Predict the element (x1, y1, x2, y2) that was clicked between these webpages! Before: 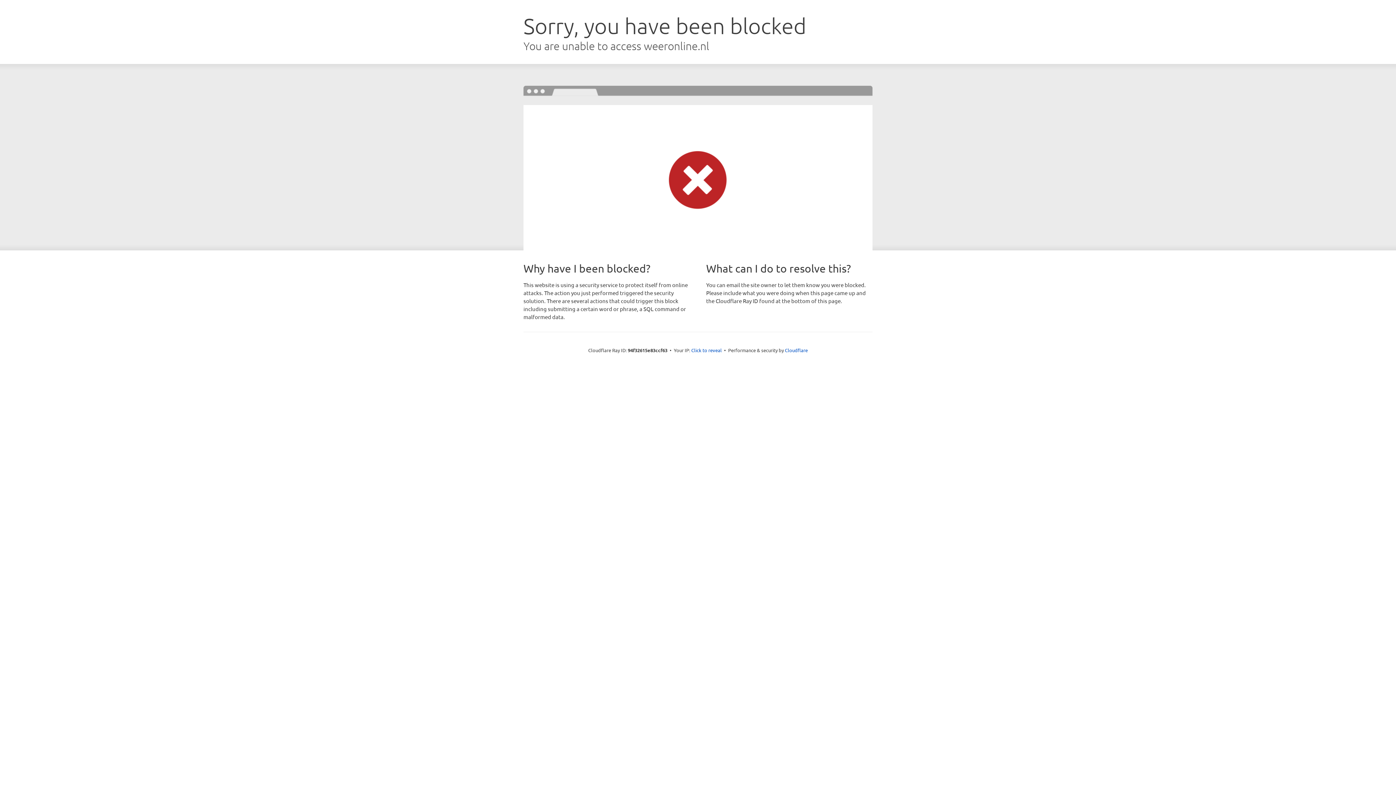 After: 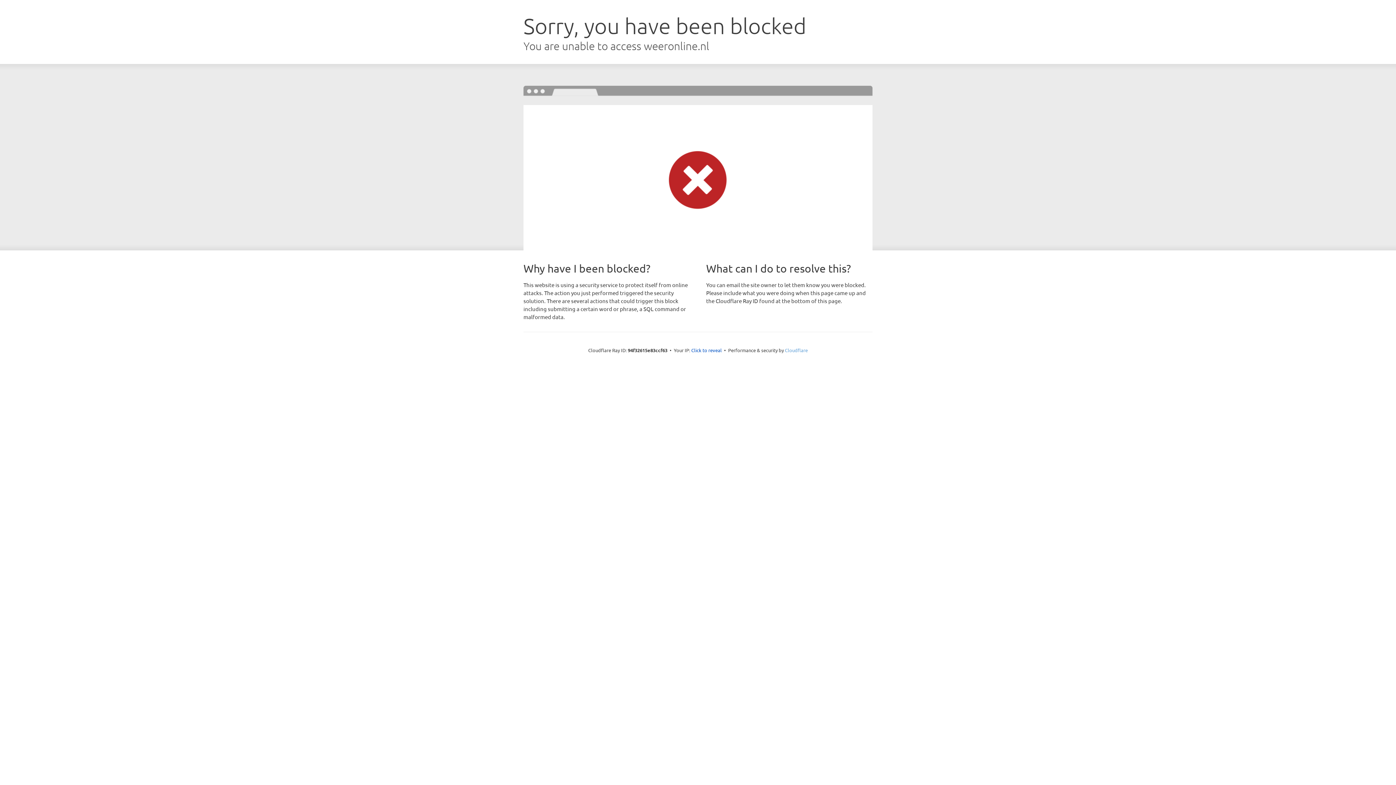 Action: bbox: (785, 347, 808, 353) label: Cloudflare